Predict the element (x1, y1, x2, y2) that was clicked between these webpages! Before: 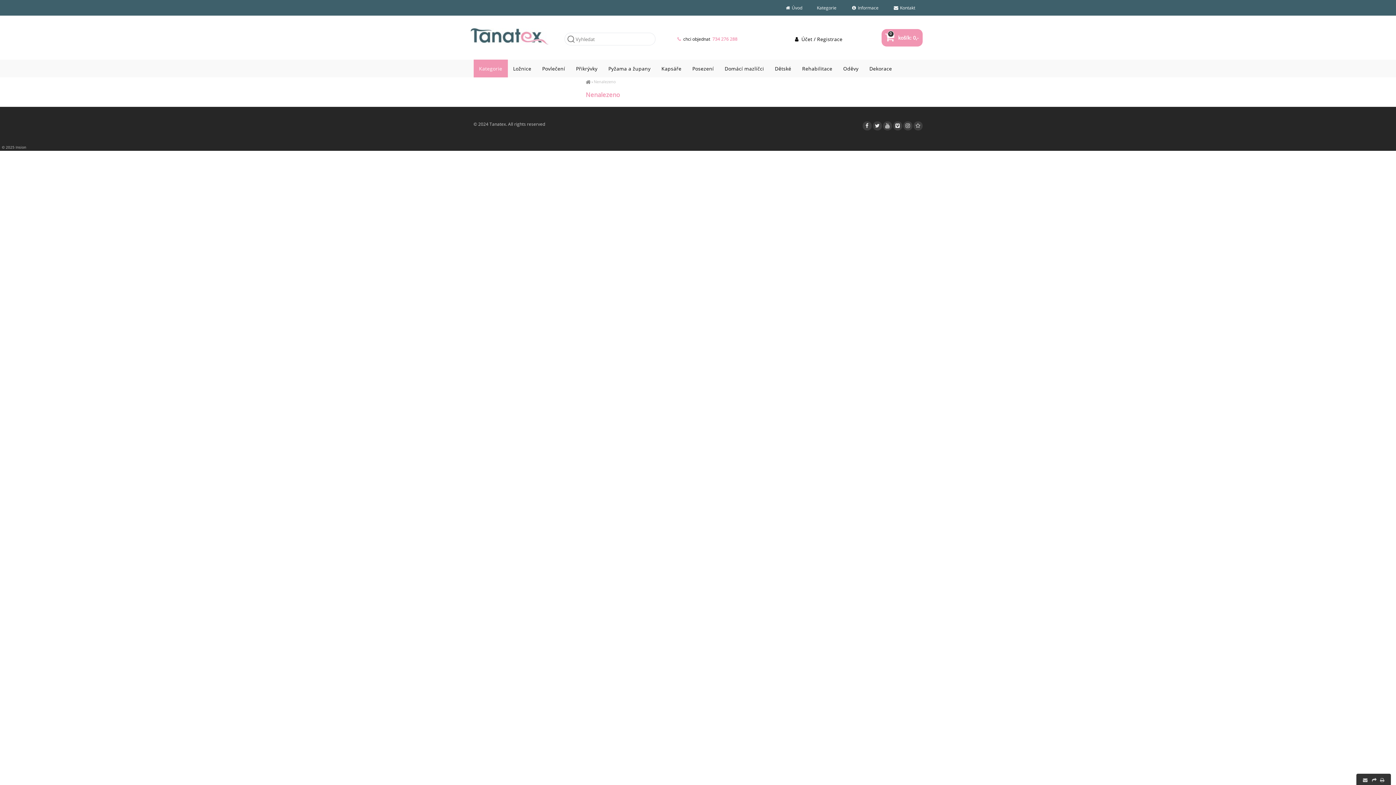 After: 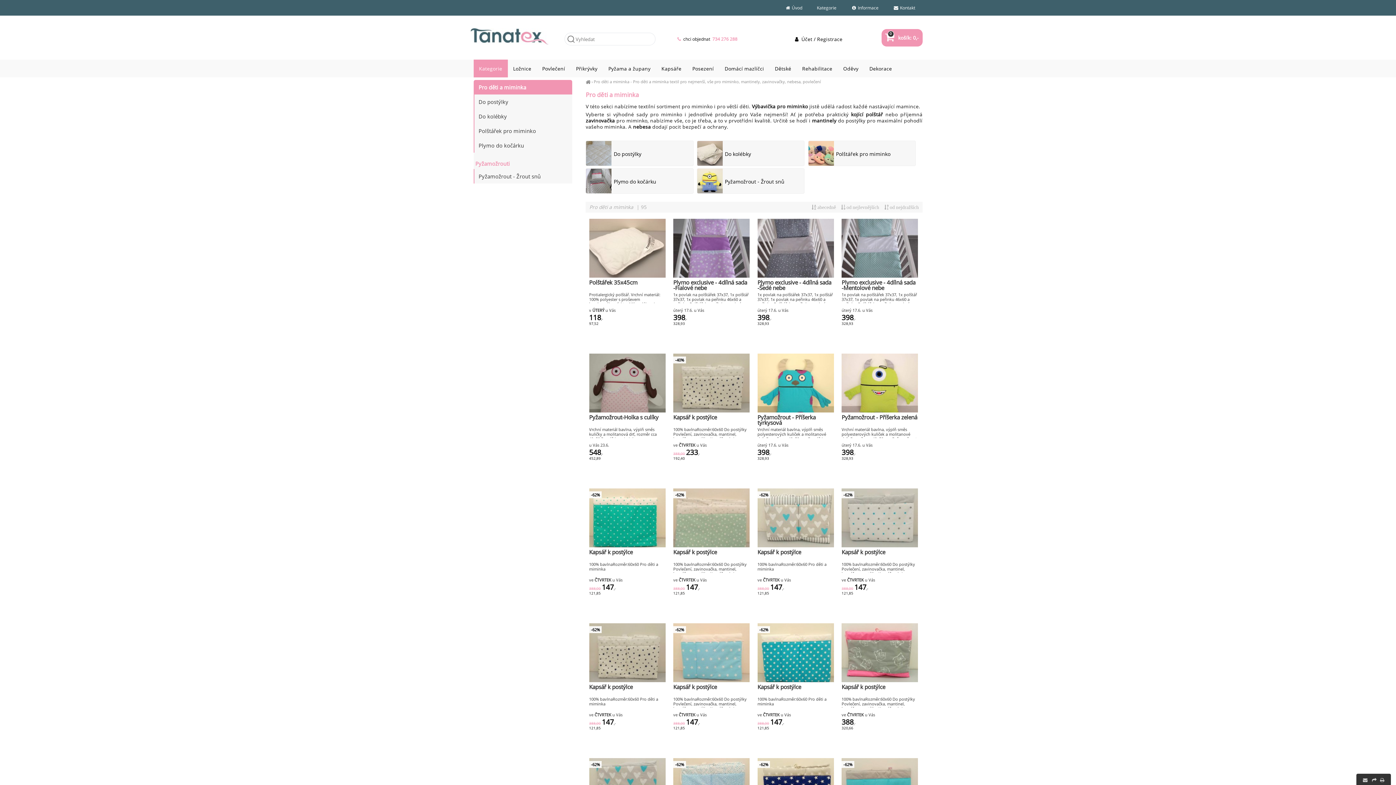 Action: label: Dětské bbox: (769, 59, 796, 77)